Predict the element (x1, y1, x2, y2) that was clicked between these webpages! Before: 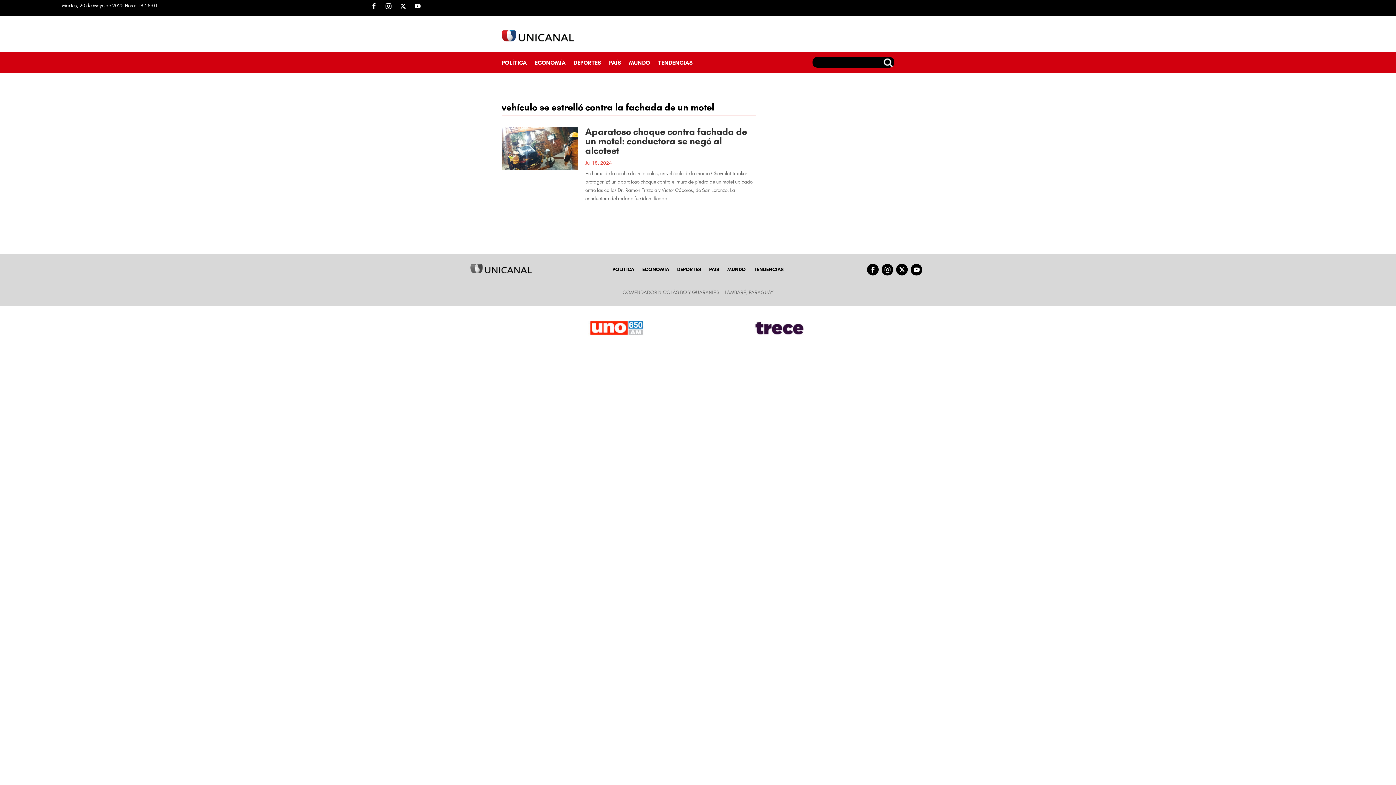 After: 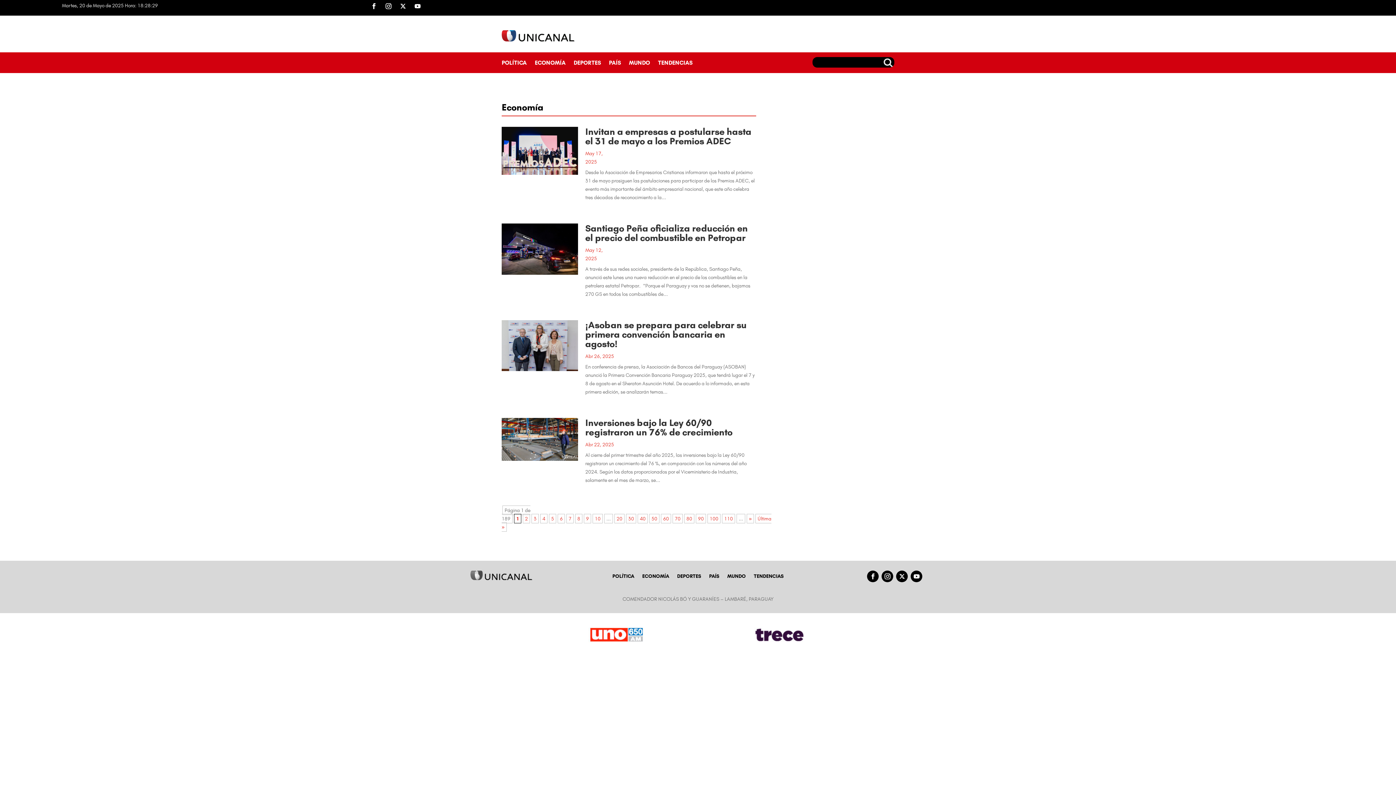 Action: bbox: (534, 59, 565, 67) label: ECONOMÍA